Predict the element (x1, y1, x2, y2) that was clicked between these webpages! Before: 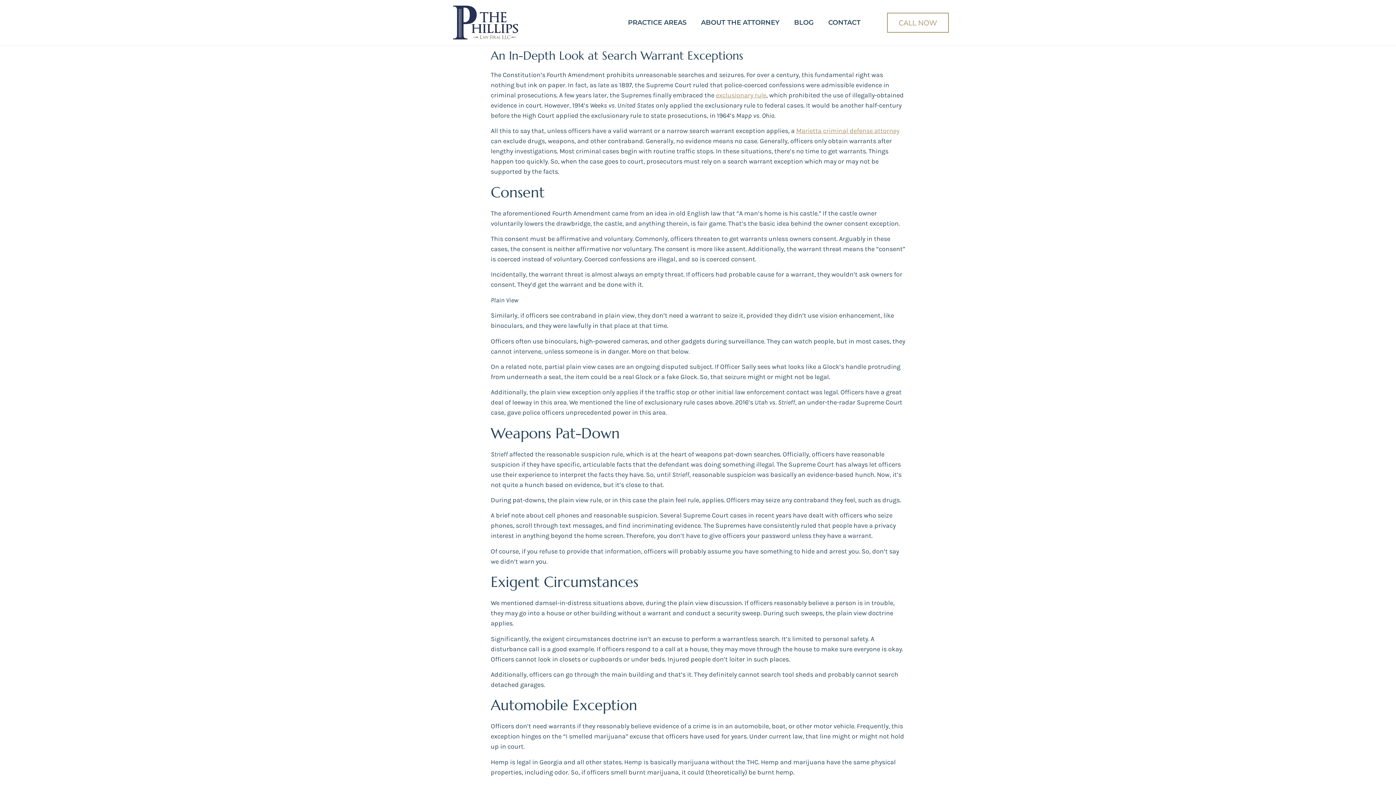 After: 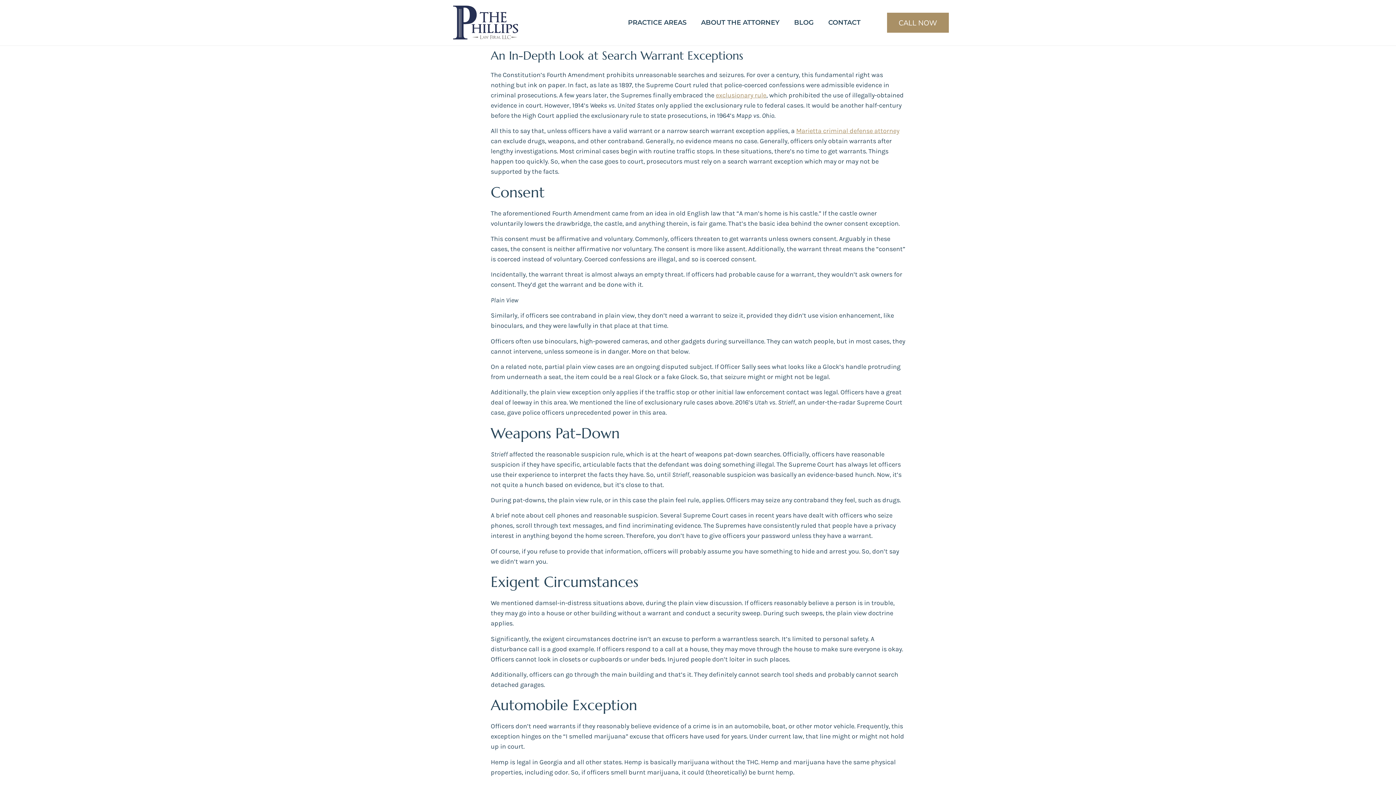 Action: label: CALL NOW bbox: (887, 12, 949, 32)